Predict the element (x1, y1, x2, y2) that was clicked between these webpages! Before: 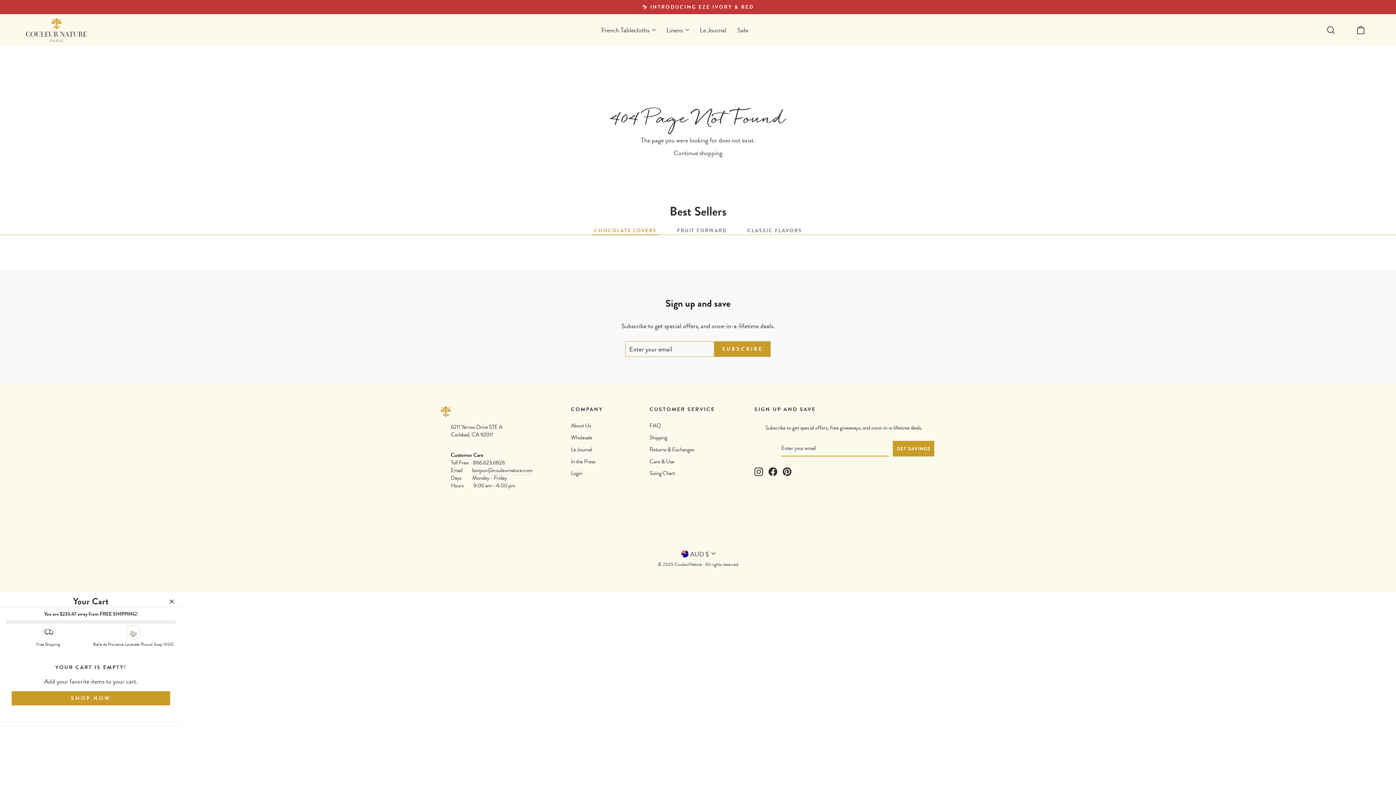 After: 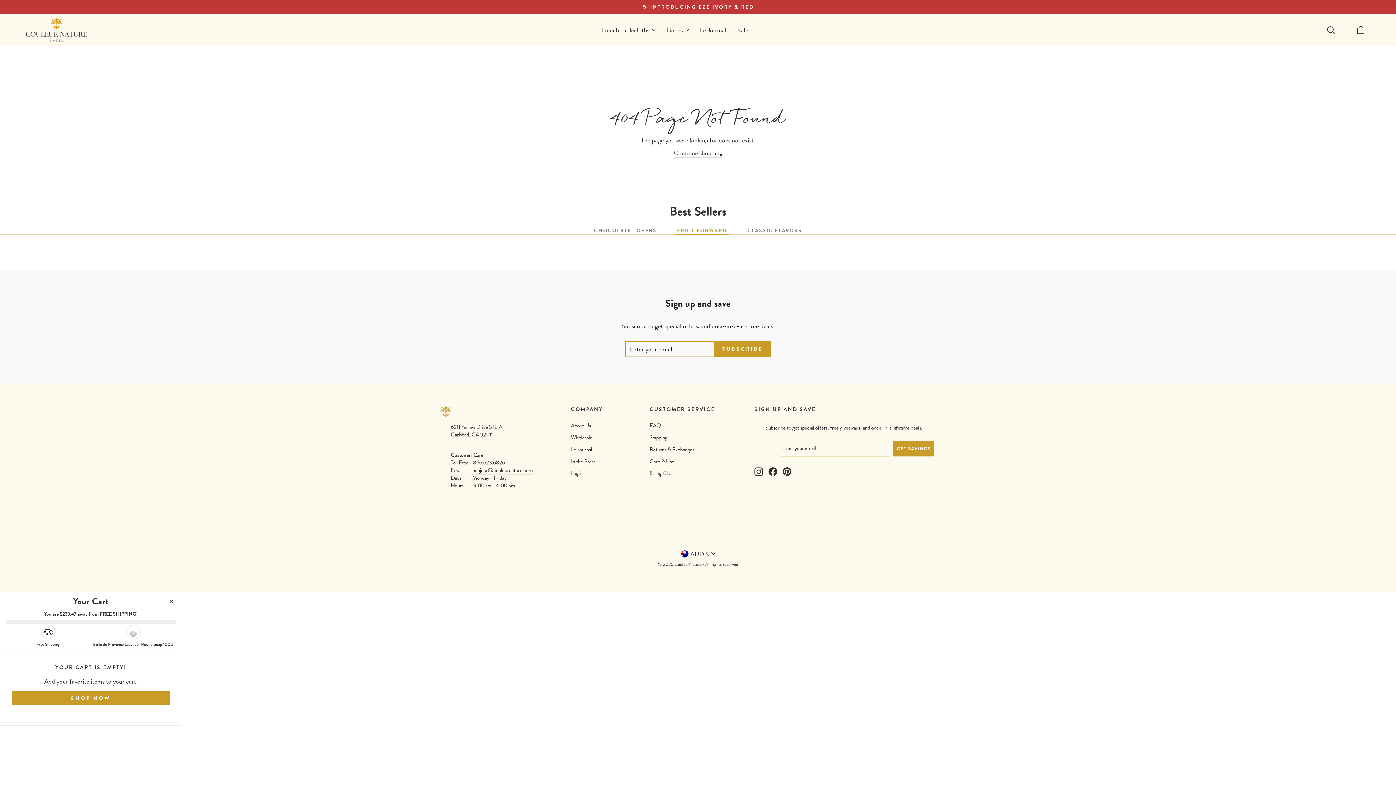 Action: label: FRUIT FORWARD bbox: (675, 226, 729, 235)